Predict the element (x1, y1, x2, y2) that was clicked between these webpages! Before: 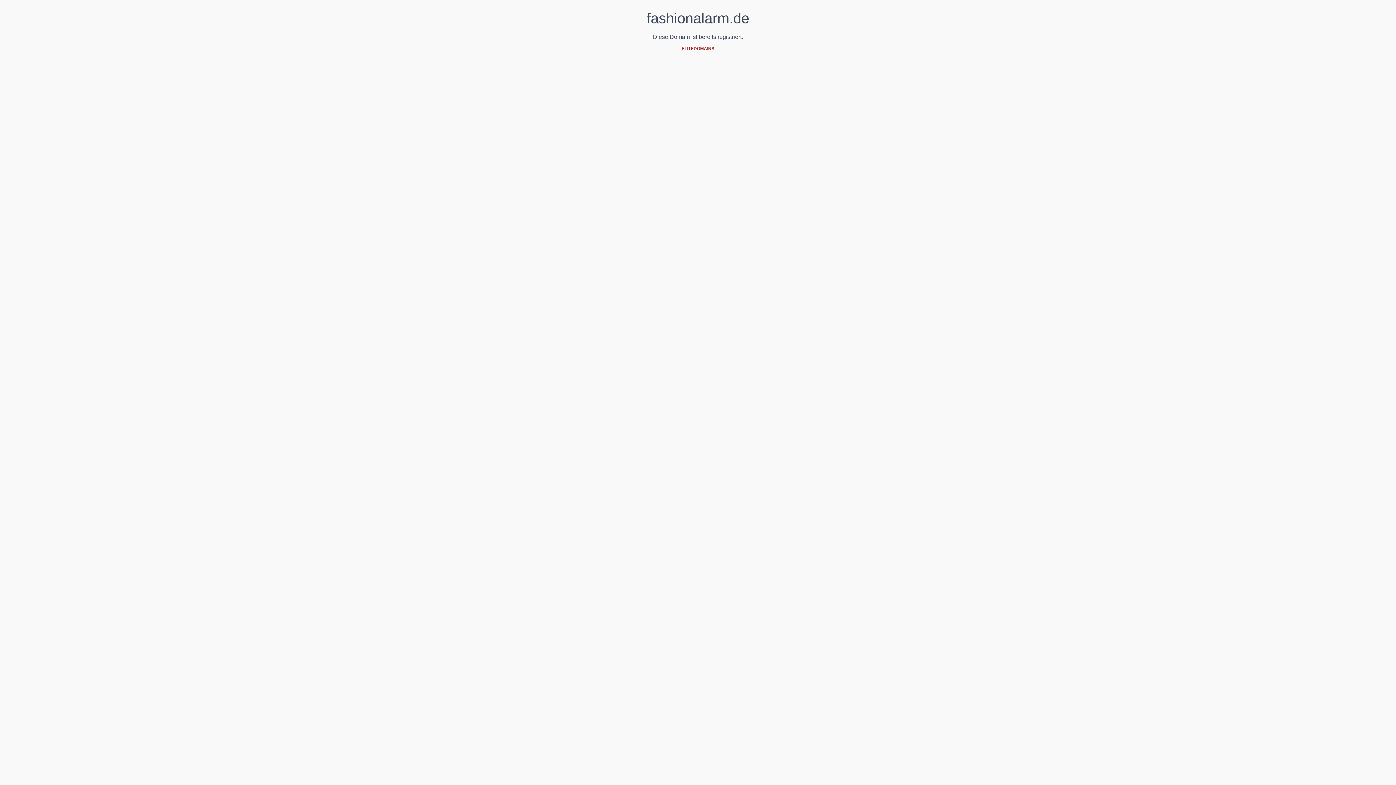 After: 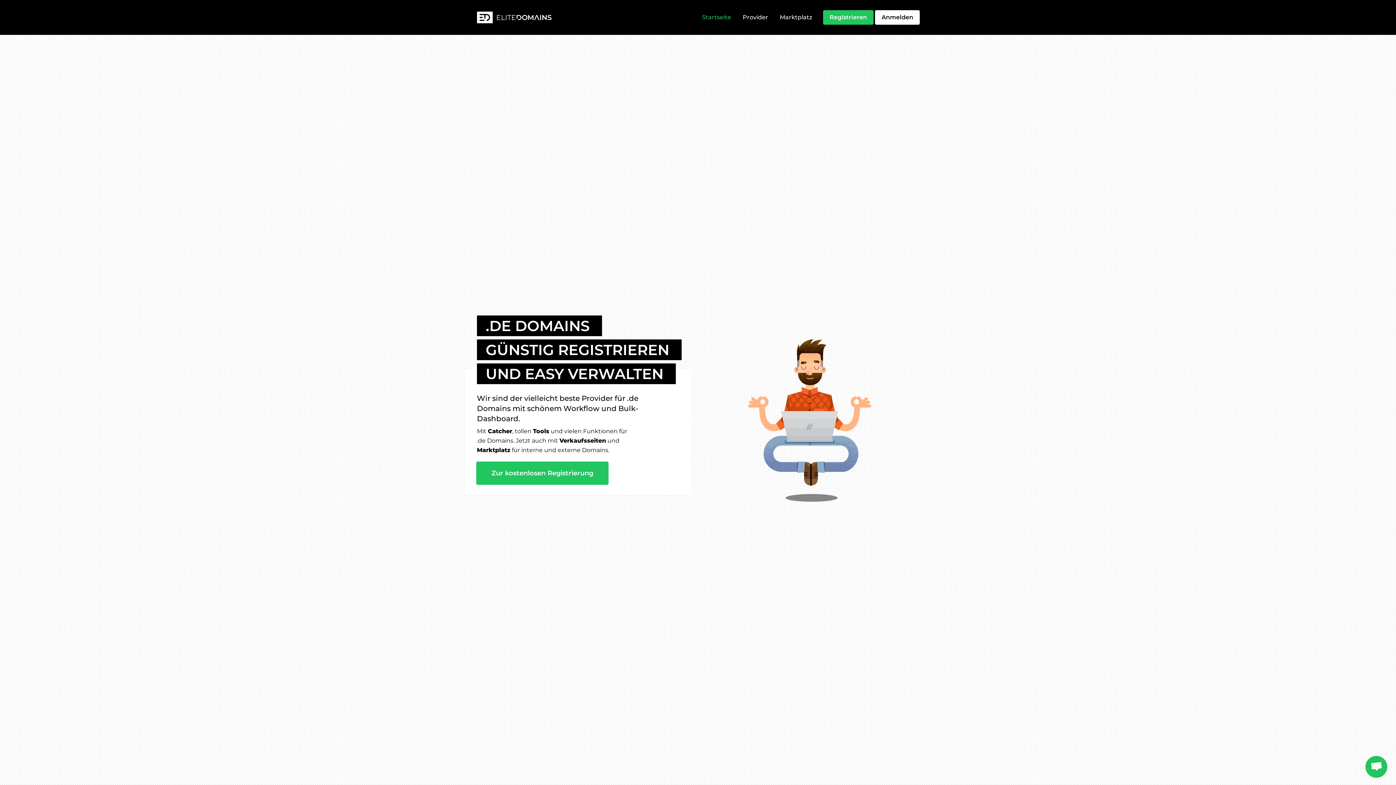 Action: bbox: (681, 46, 714, 51) label: ELITEDOMAINS